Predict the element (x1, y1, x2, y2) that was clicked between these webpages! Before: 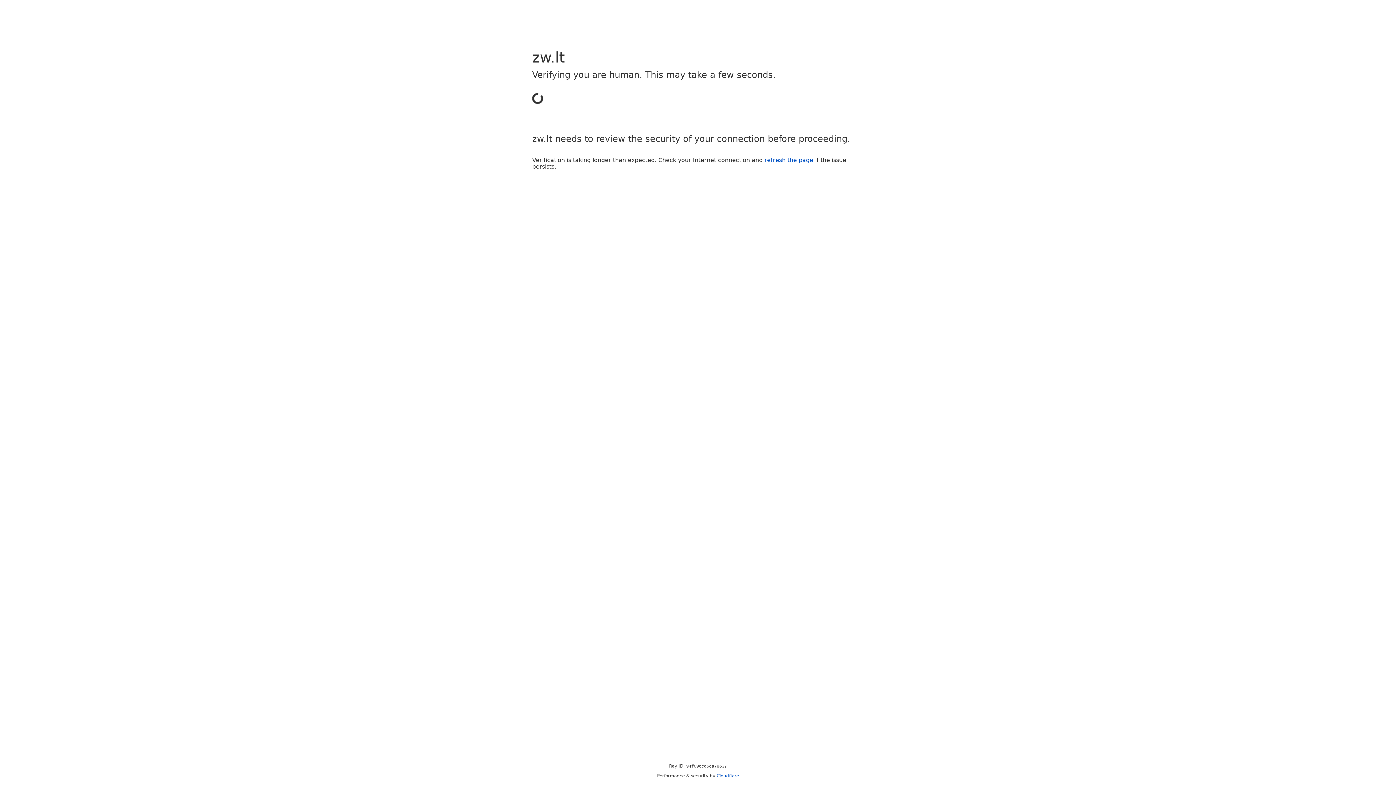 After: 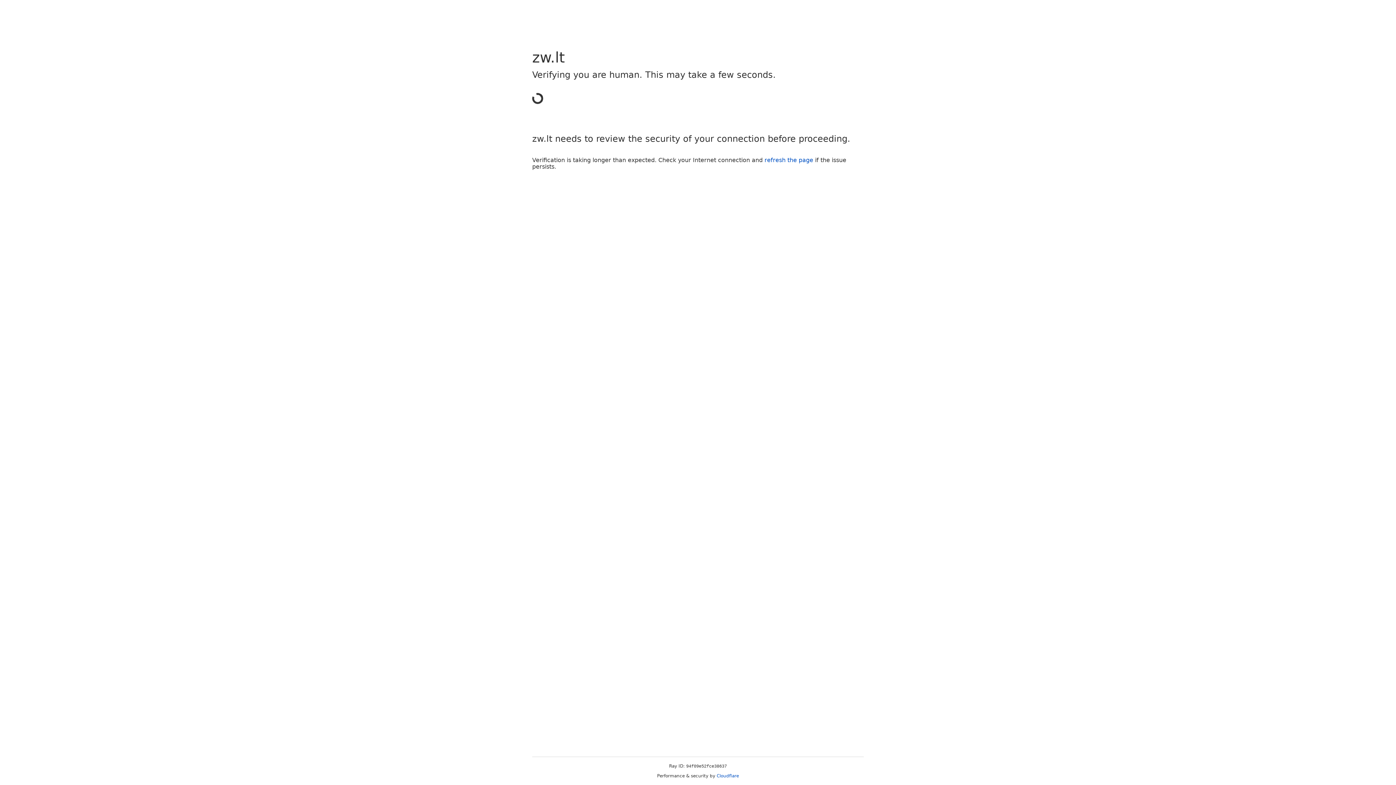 Action: bbox: (764, 156, 813, 163) label: refresh the page